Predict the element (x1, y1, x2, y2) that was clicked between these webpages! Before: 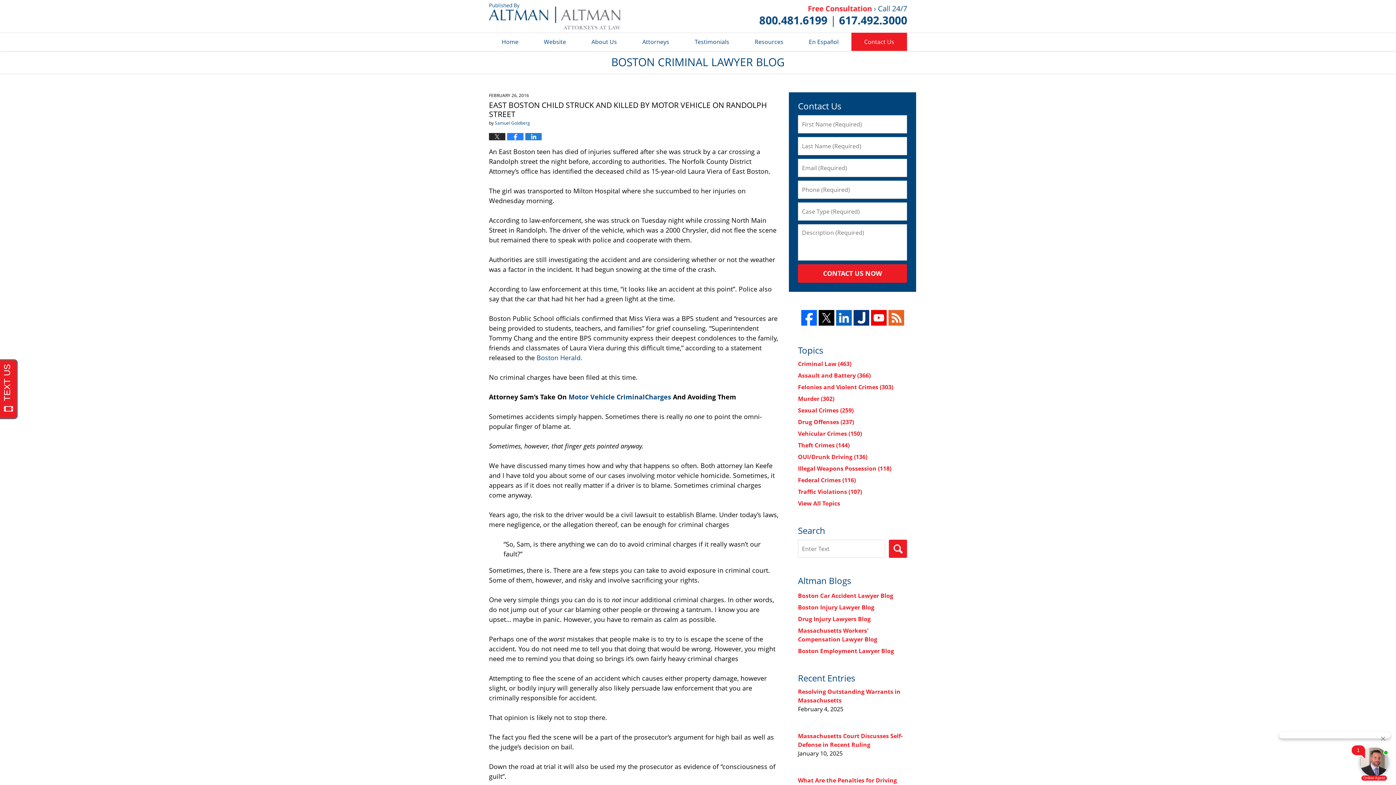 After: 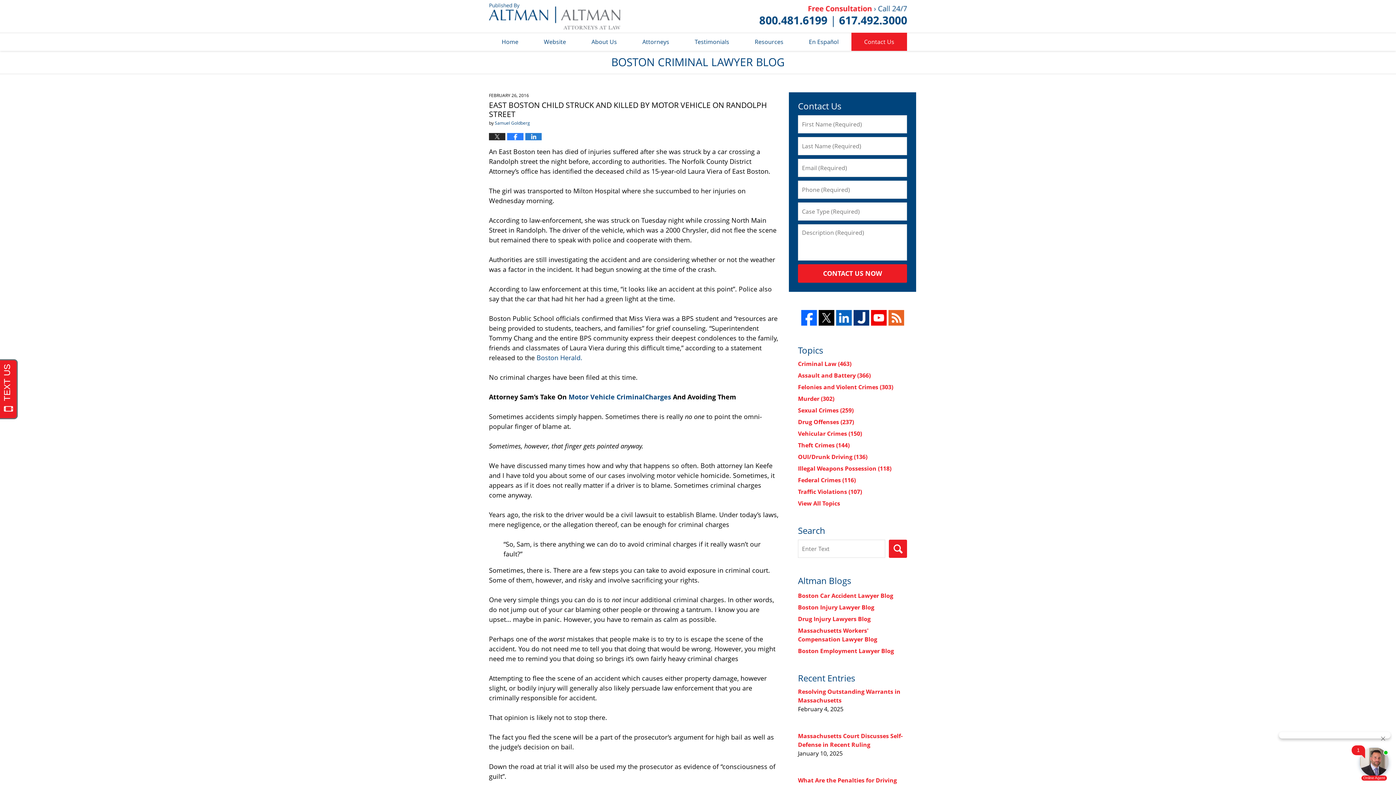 Action: bbox: (836, 310, 851, 325)